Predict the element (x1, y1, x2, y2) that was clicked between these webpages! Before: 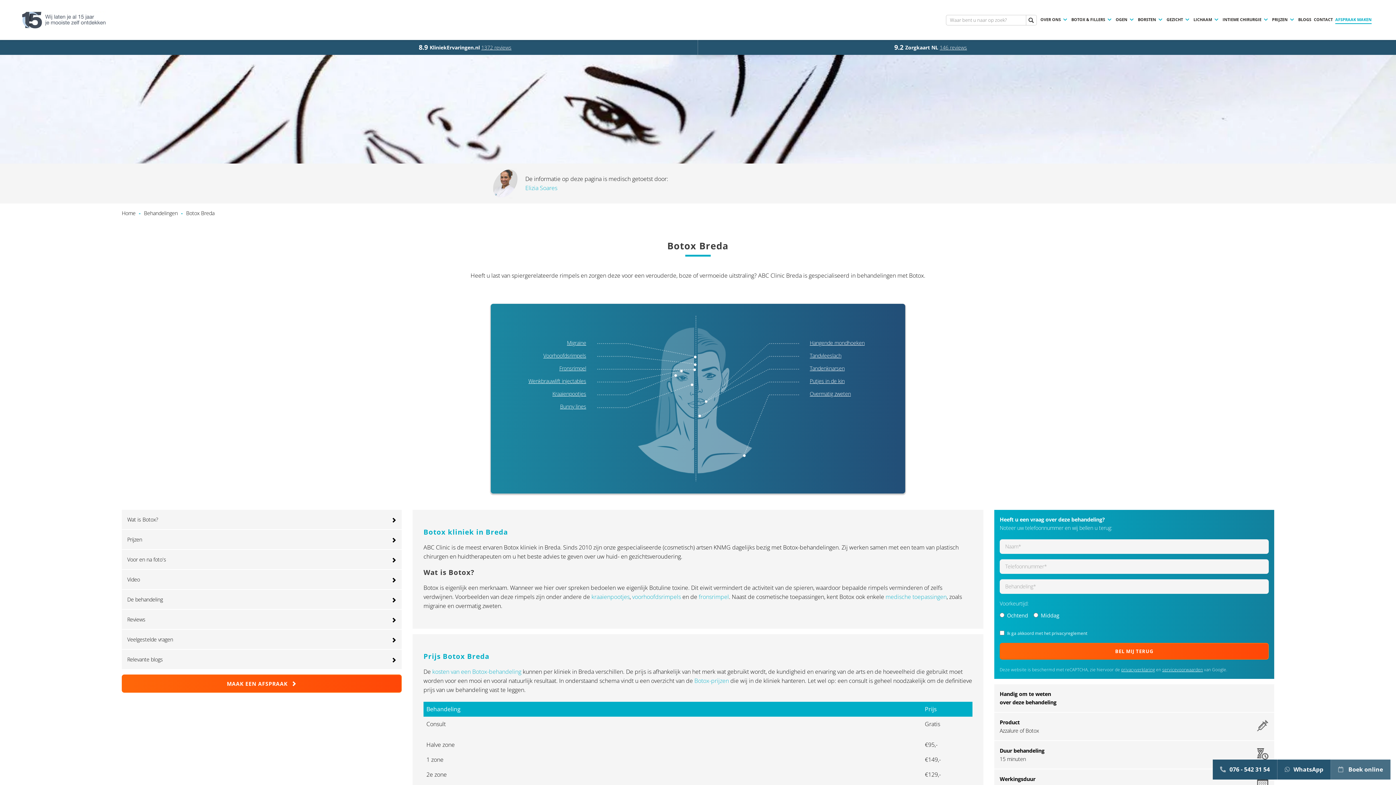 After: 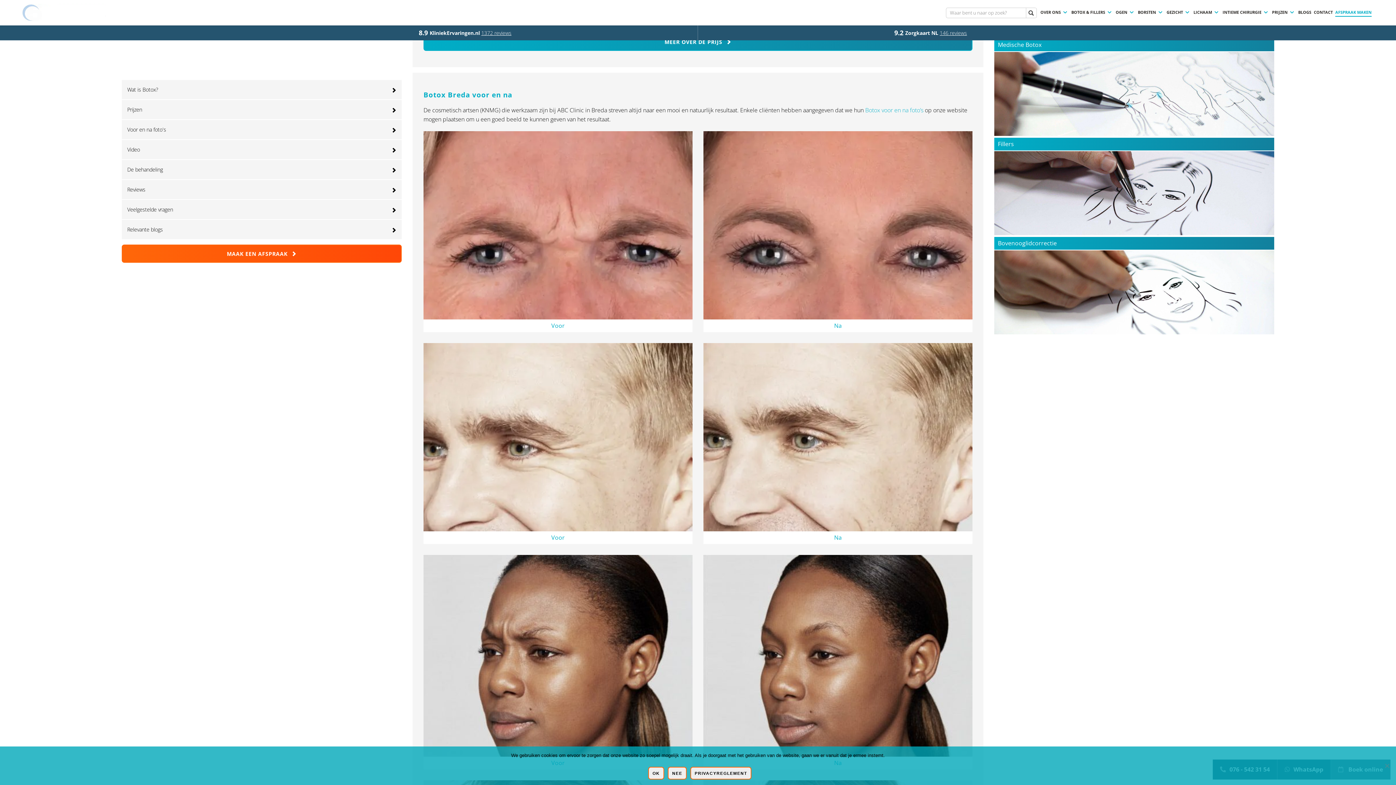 Action: label: Voor en na foto's bbox: (121, 550, 401, 569)